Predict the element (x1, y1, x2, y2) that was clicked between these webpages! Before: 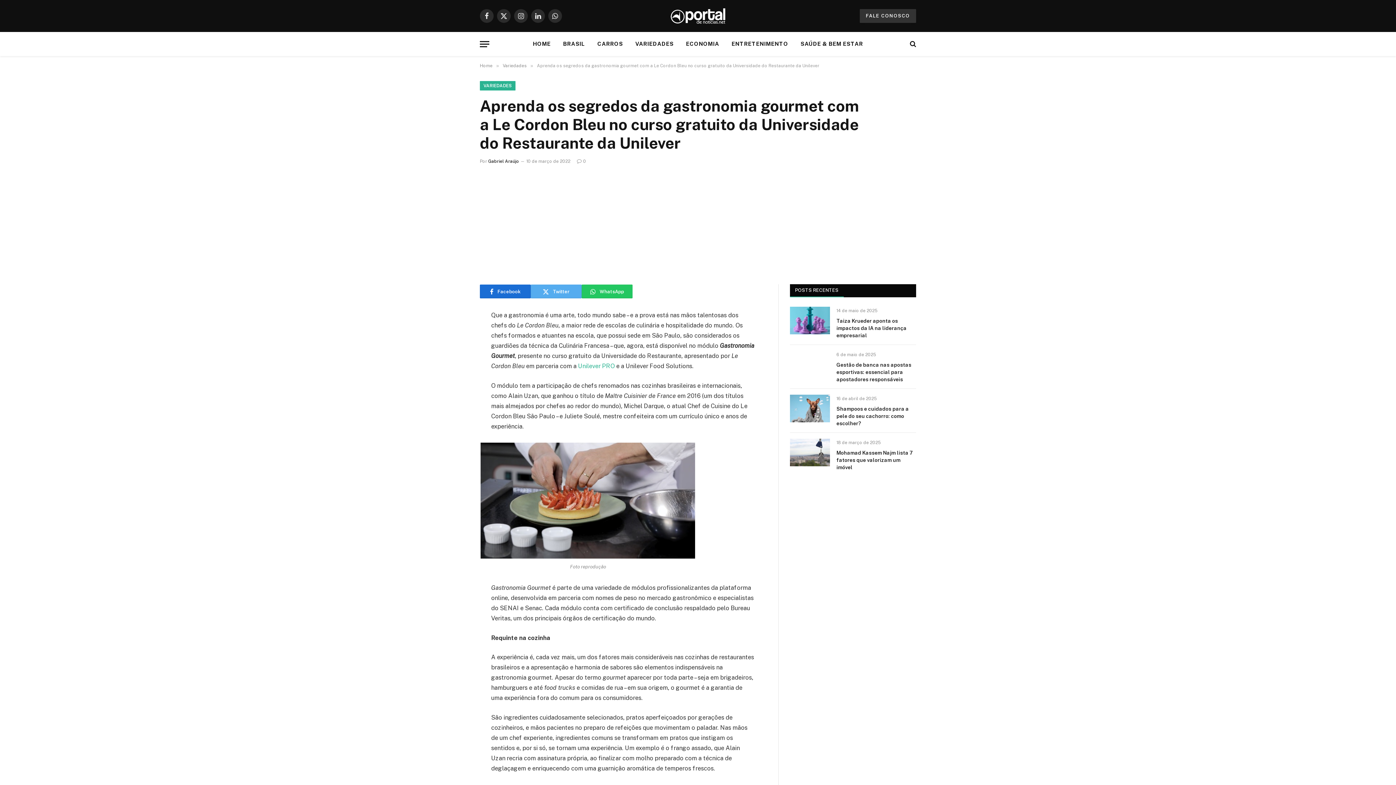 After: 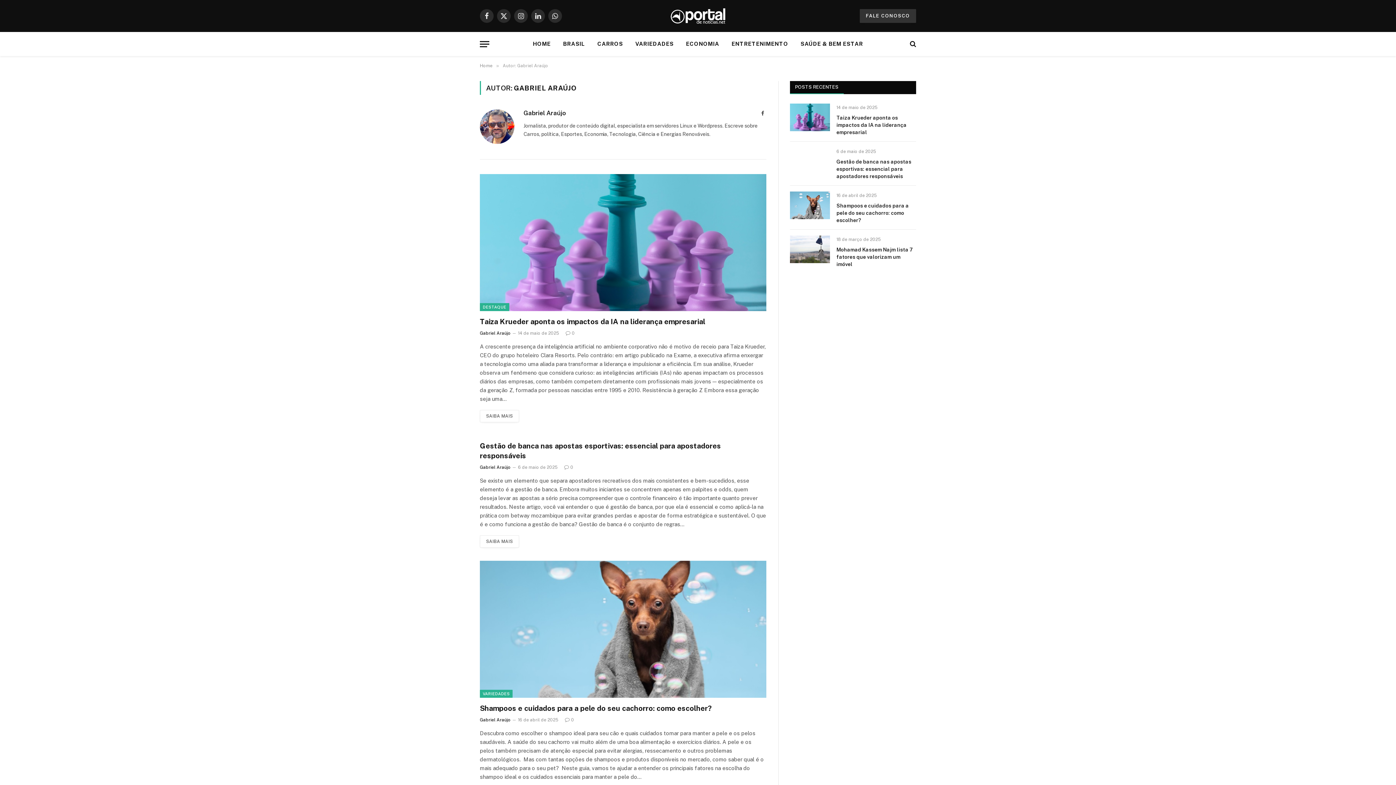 Action: bbox: (488, 158, 518, 164) label: Gabriel Araújo